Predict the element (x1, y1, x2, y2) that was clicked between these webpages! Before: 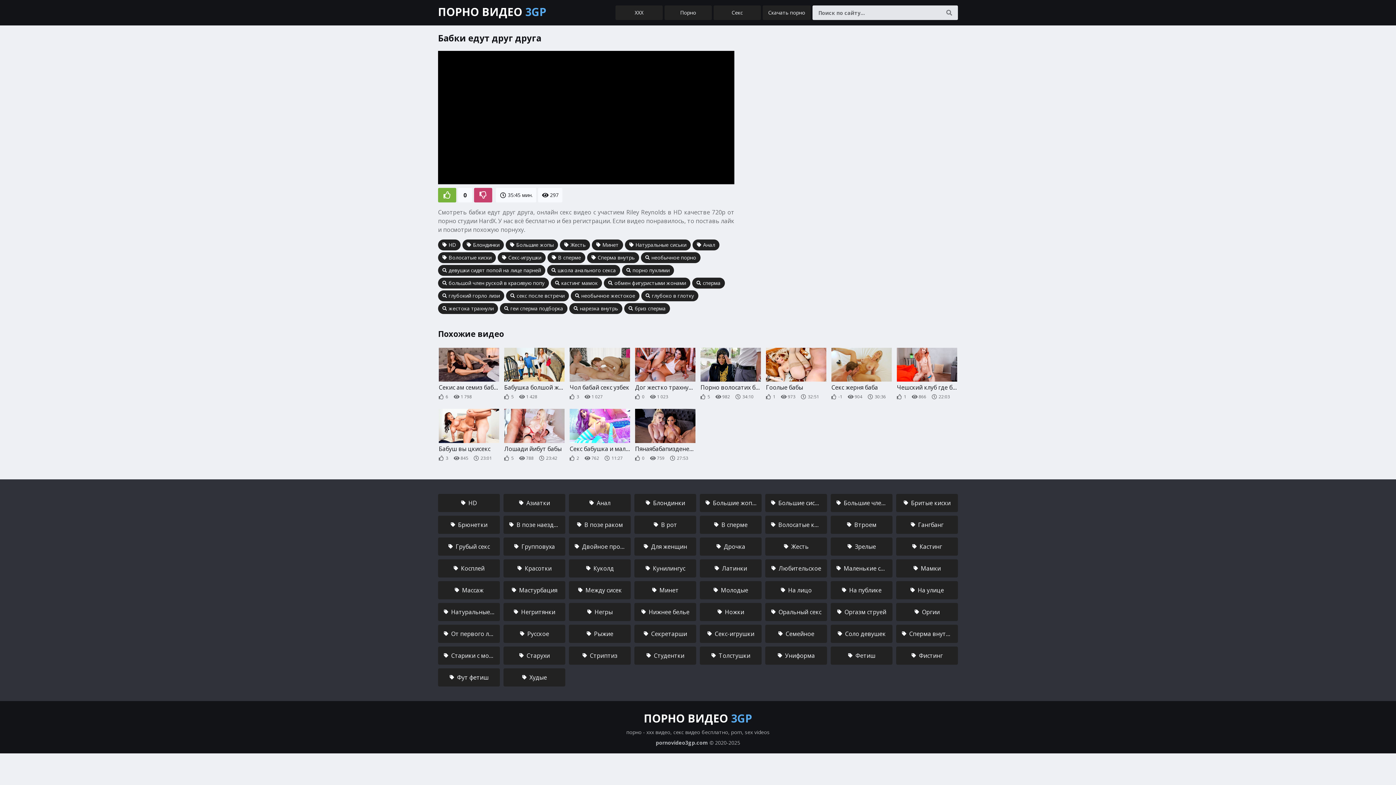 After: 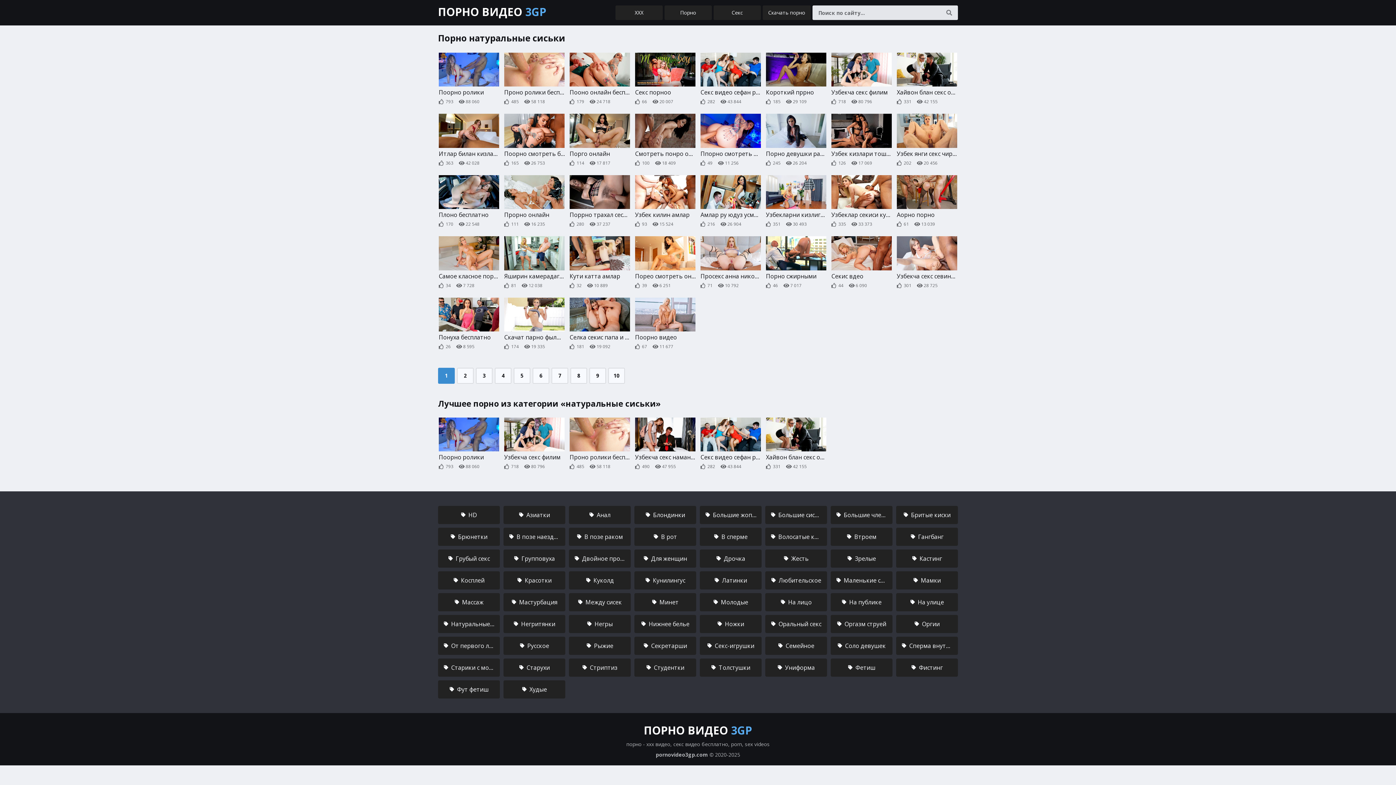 Action: bbox: (625, 239, 690, 250) label: Натуральные сиськи